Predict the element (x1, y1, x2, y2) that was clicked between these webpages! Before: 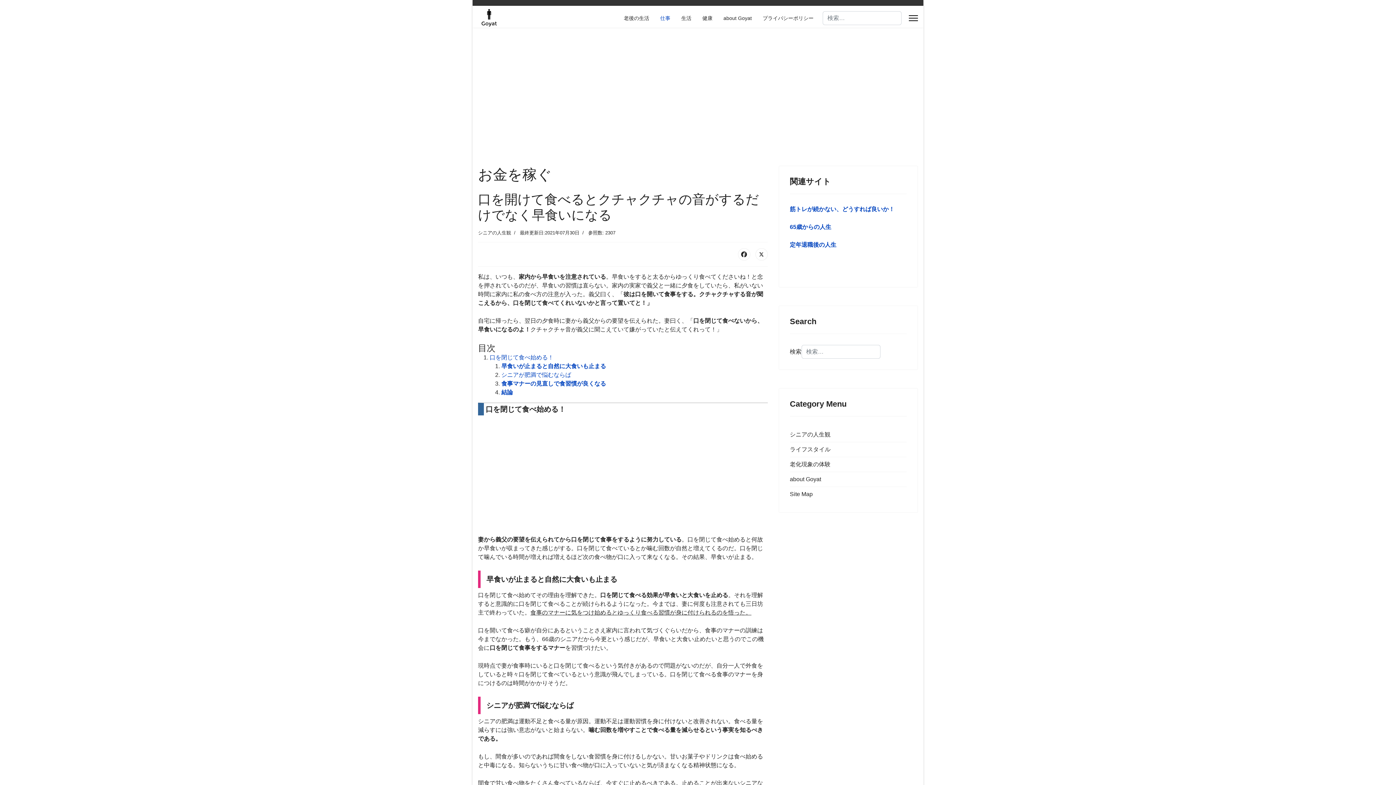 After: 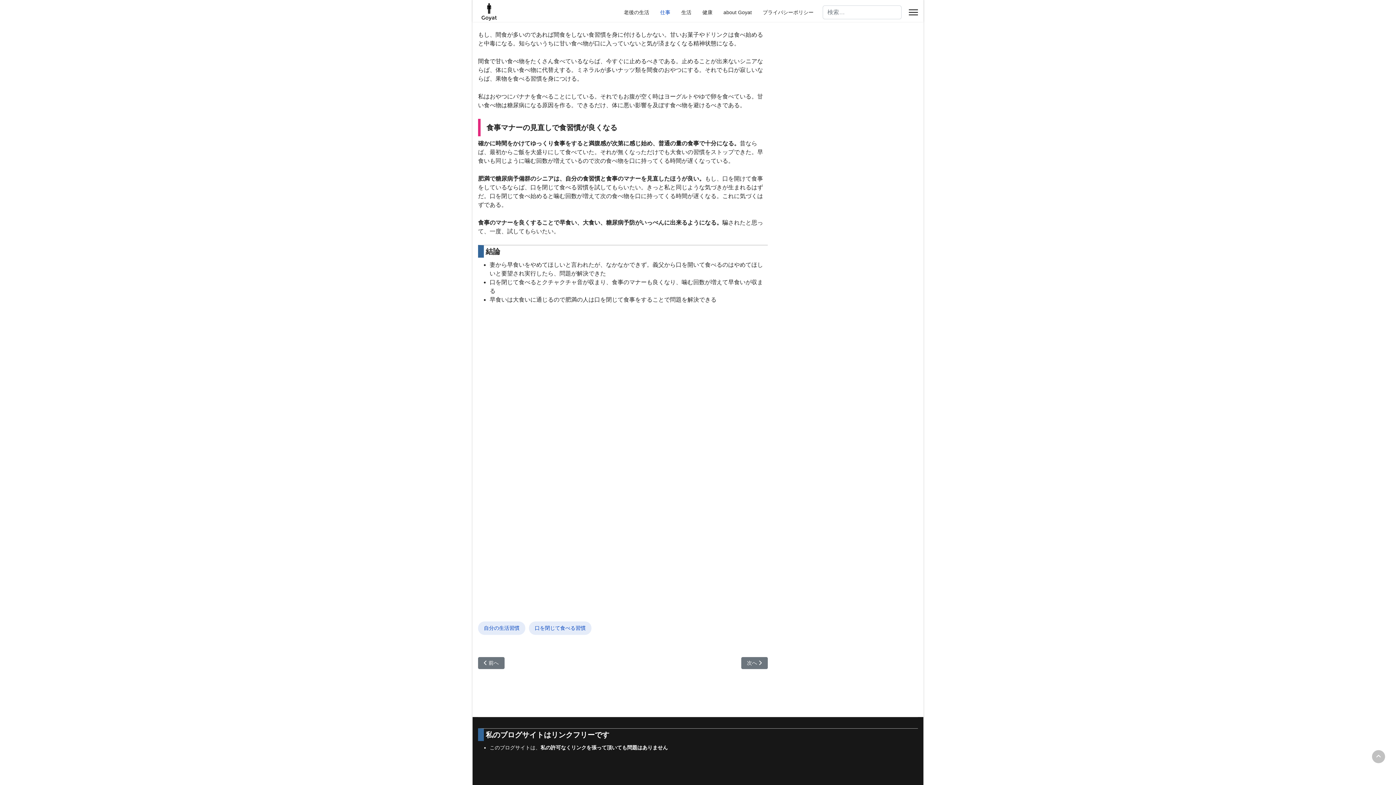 Action: label: 食事マナーの見直しで食習慣が良くなる bbox: (501, 380, 606, 386)